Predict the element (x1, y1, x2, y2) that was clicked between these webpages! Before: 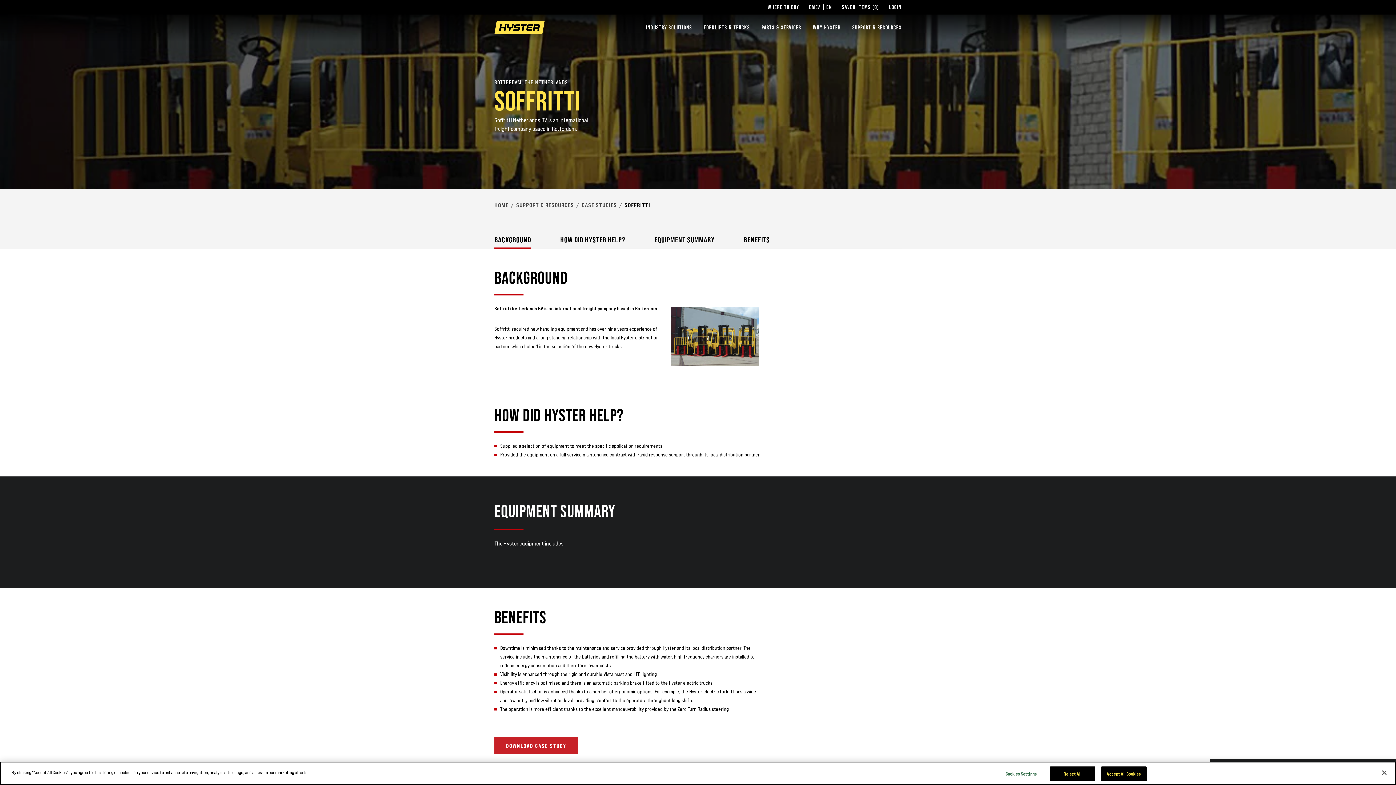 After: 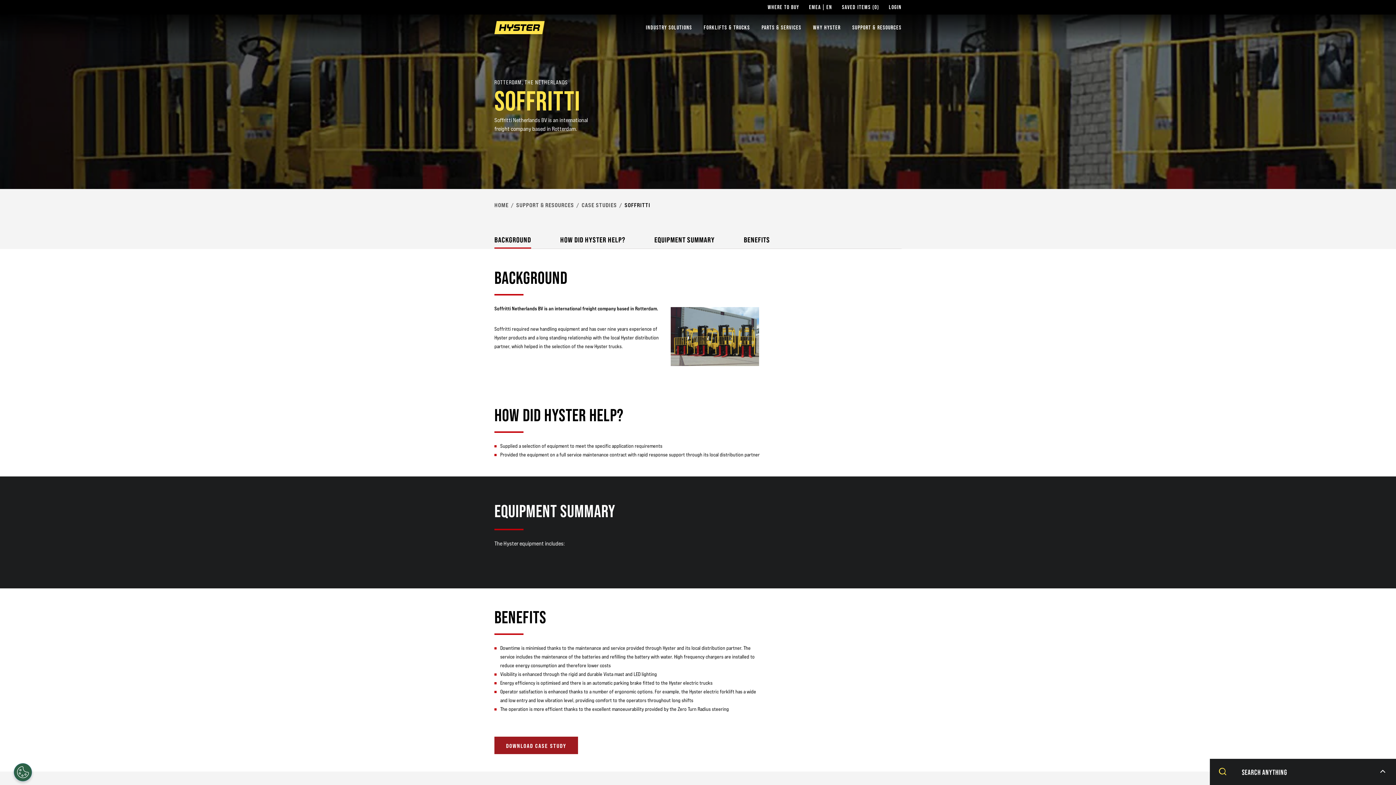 Action: label: DOWNLOAD CASE STUDY bbox: (494, 737, 578, 754)